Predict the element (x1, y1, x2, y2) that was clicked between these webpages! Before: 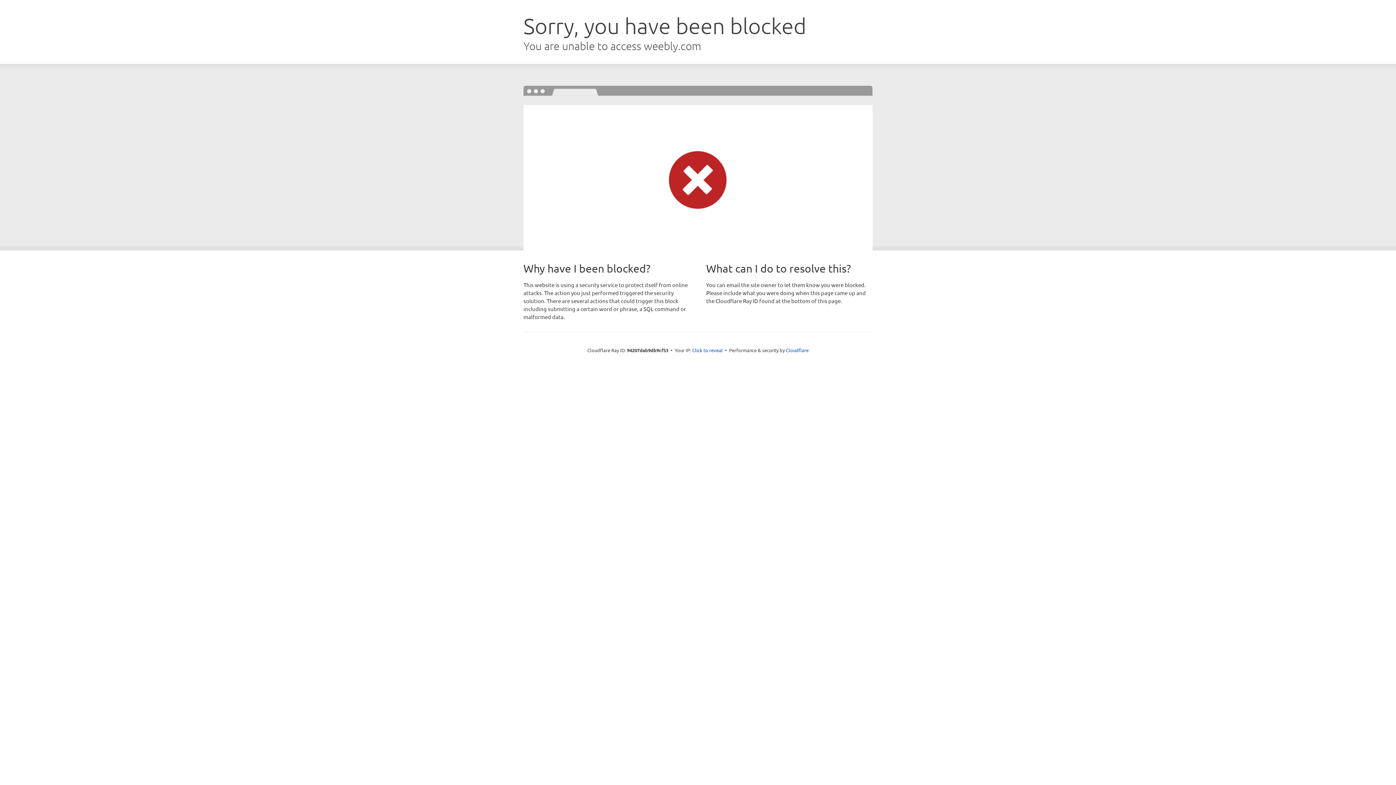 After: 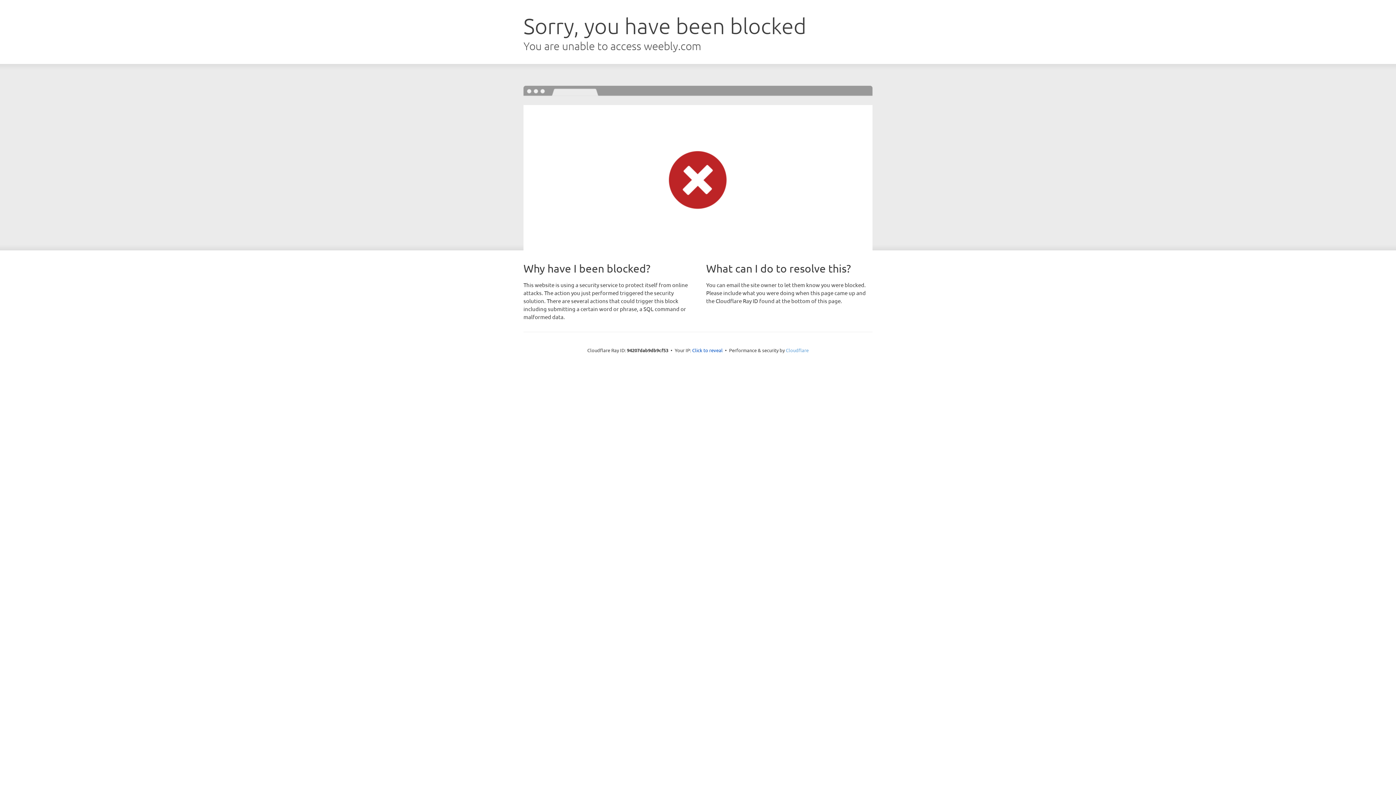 Action: label: Cloudflare bbox: (786, 347, 808, 353)